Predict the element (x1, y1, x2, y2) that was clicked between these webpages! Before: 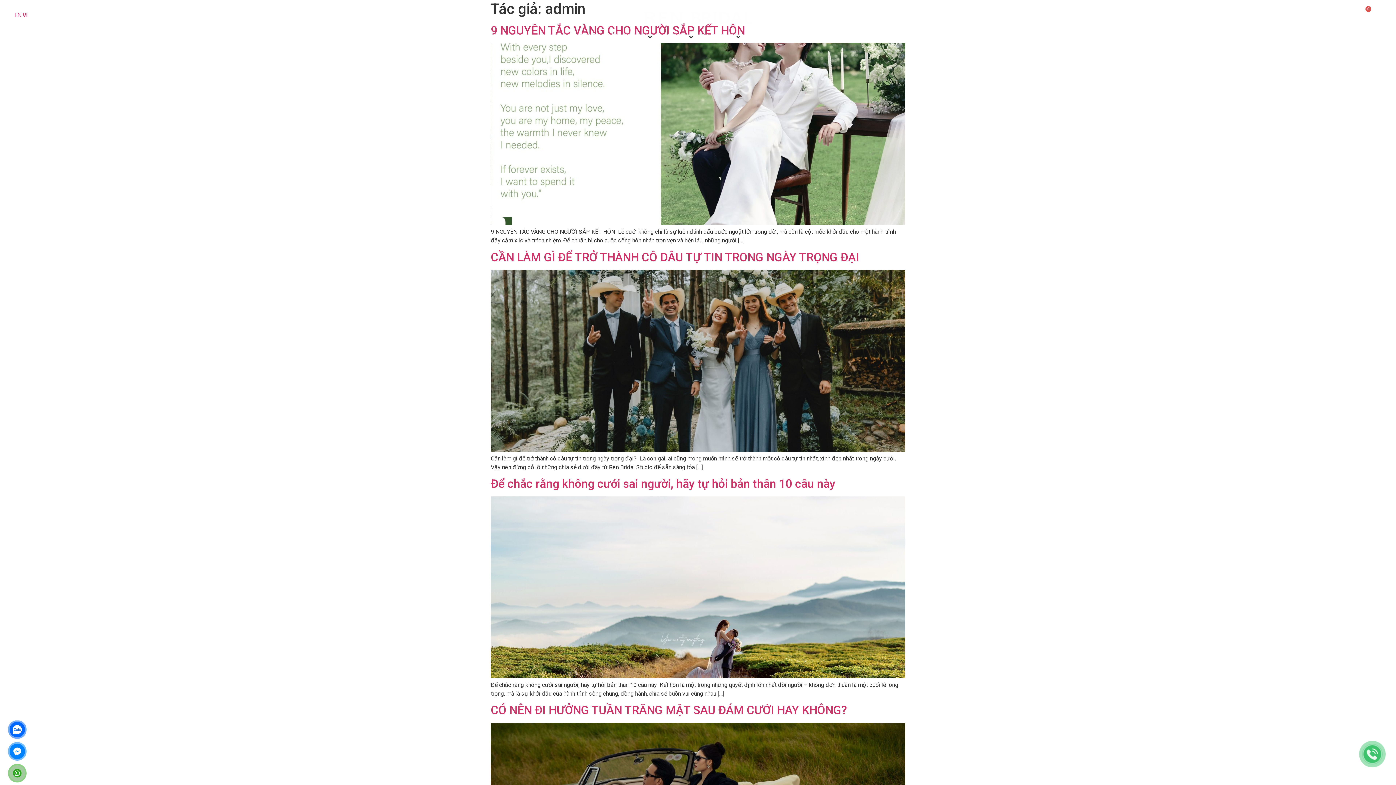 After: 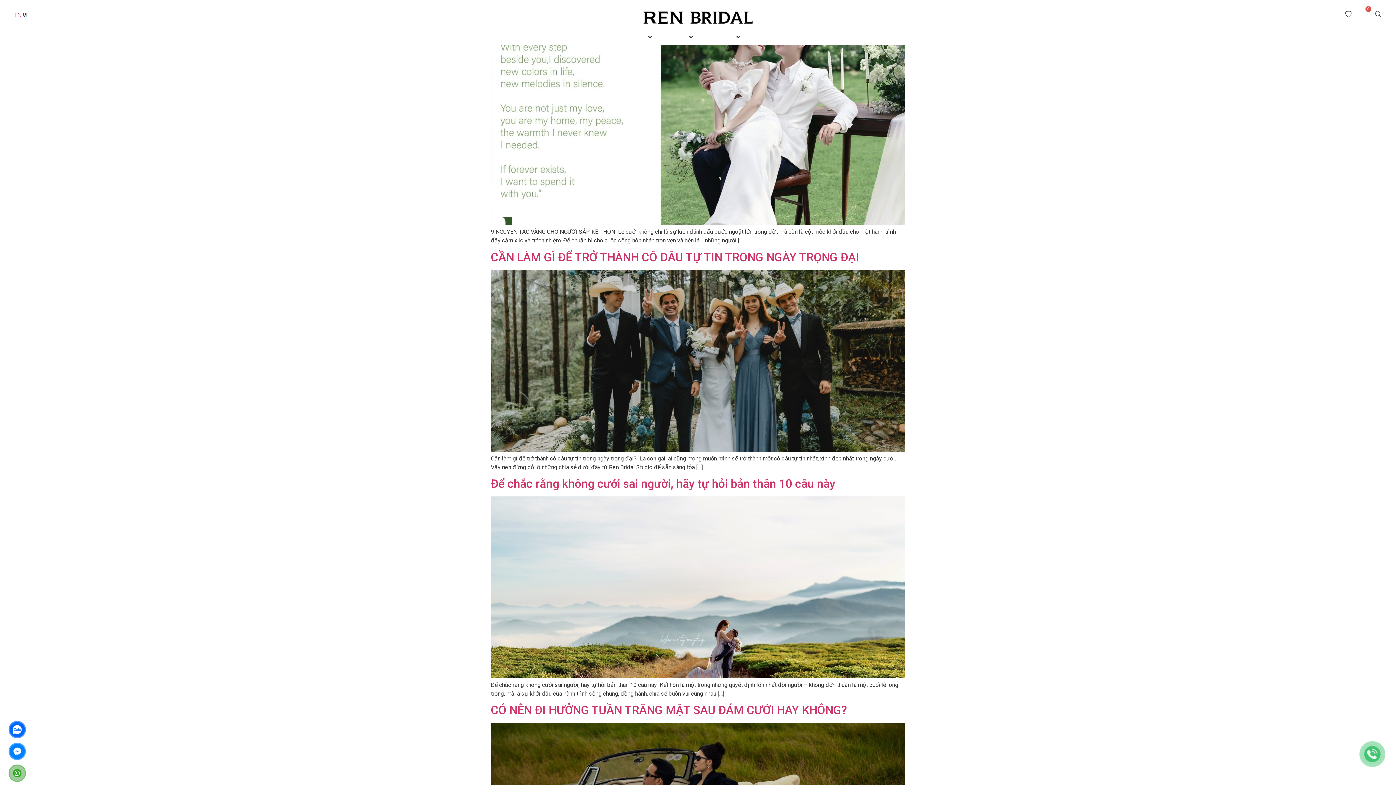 Action: bbox: (22, 12, 27, 18) label: VI